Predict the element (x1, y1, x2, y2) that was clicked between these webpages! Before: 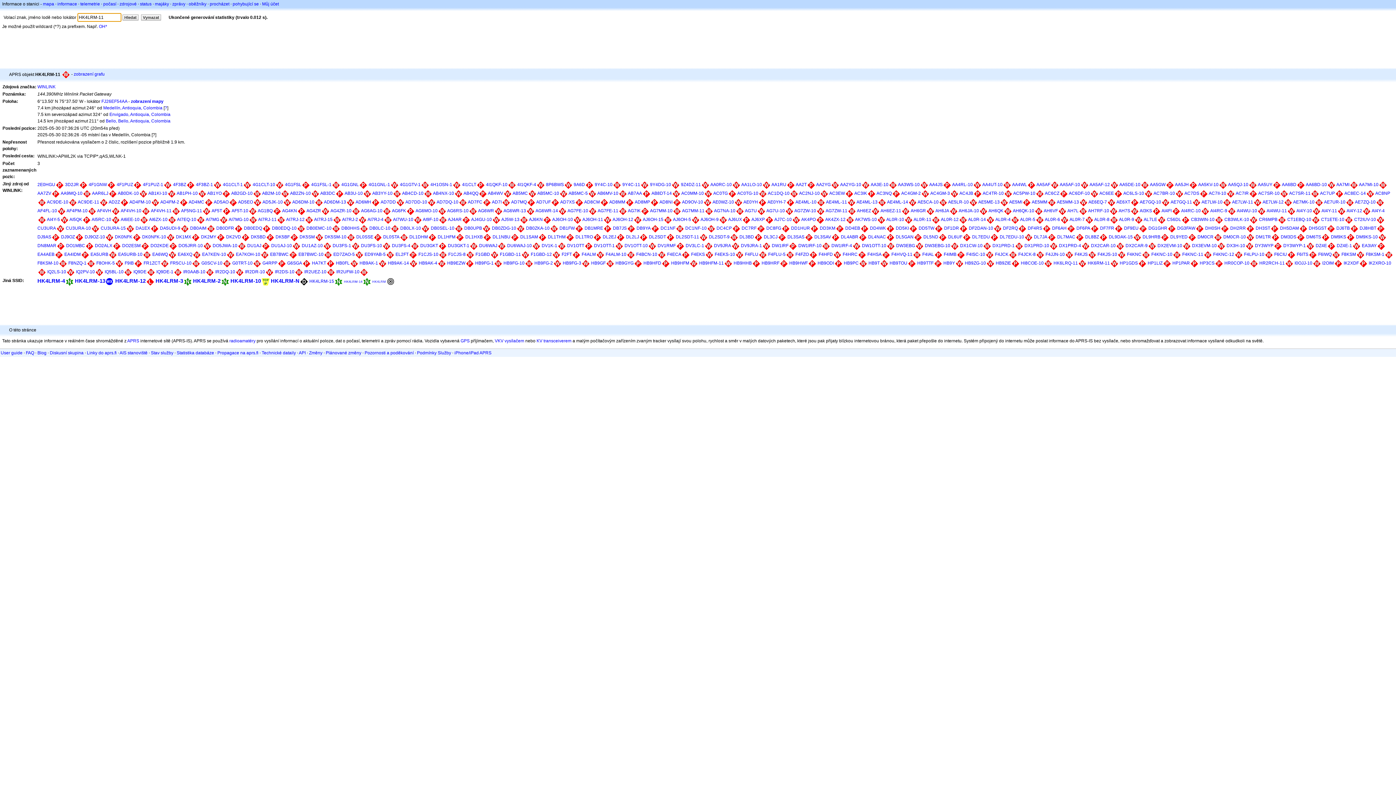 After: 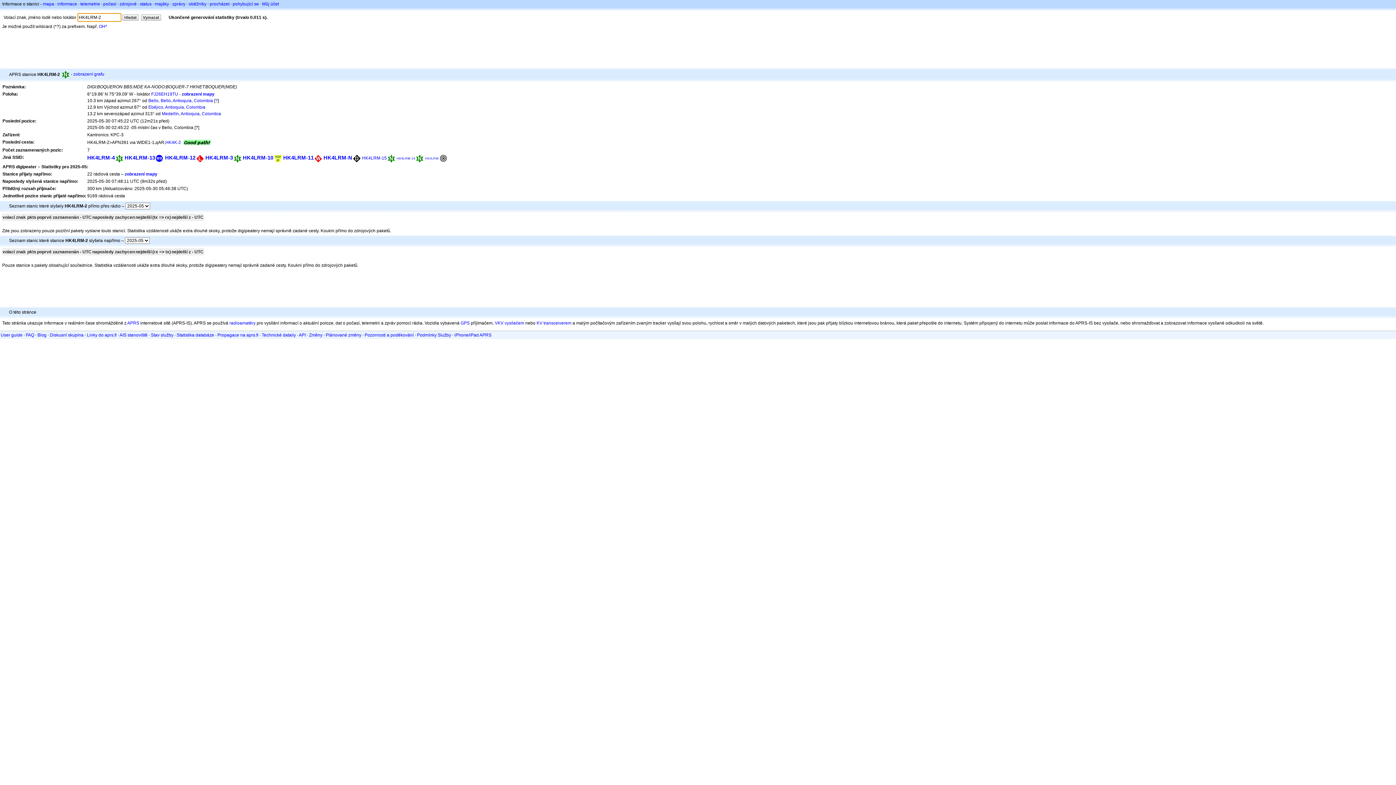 Action: bbox: (193, 278, 220, 284) label: HK4LRM-2